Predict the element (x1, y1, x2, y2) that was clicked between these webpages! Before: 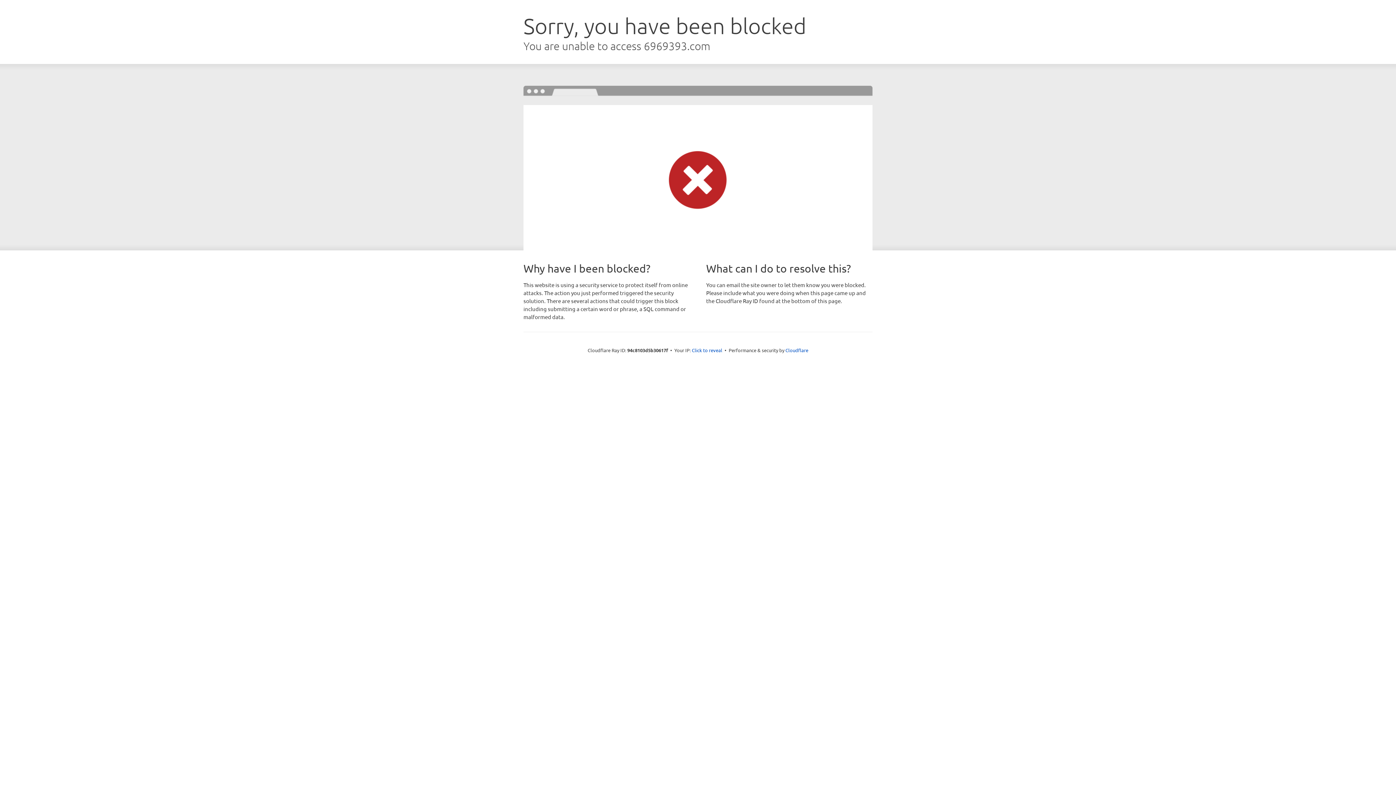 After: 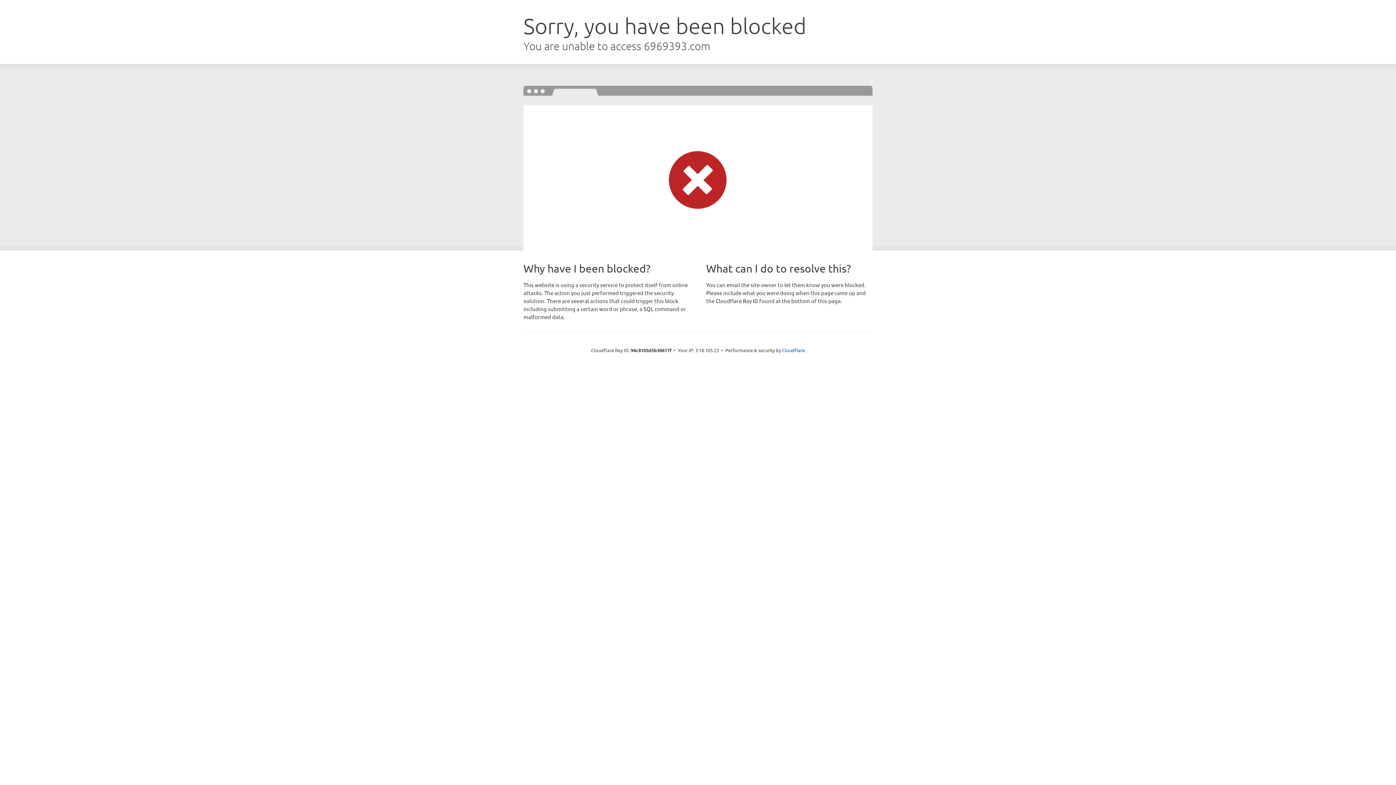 Action: label: Click to reveal bbox: (692, 346, 722, 353)